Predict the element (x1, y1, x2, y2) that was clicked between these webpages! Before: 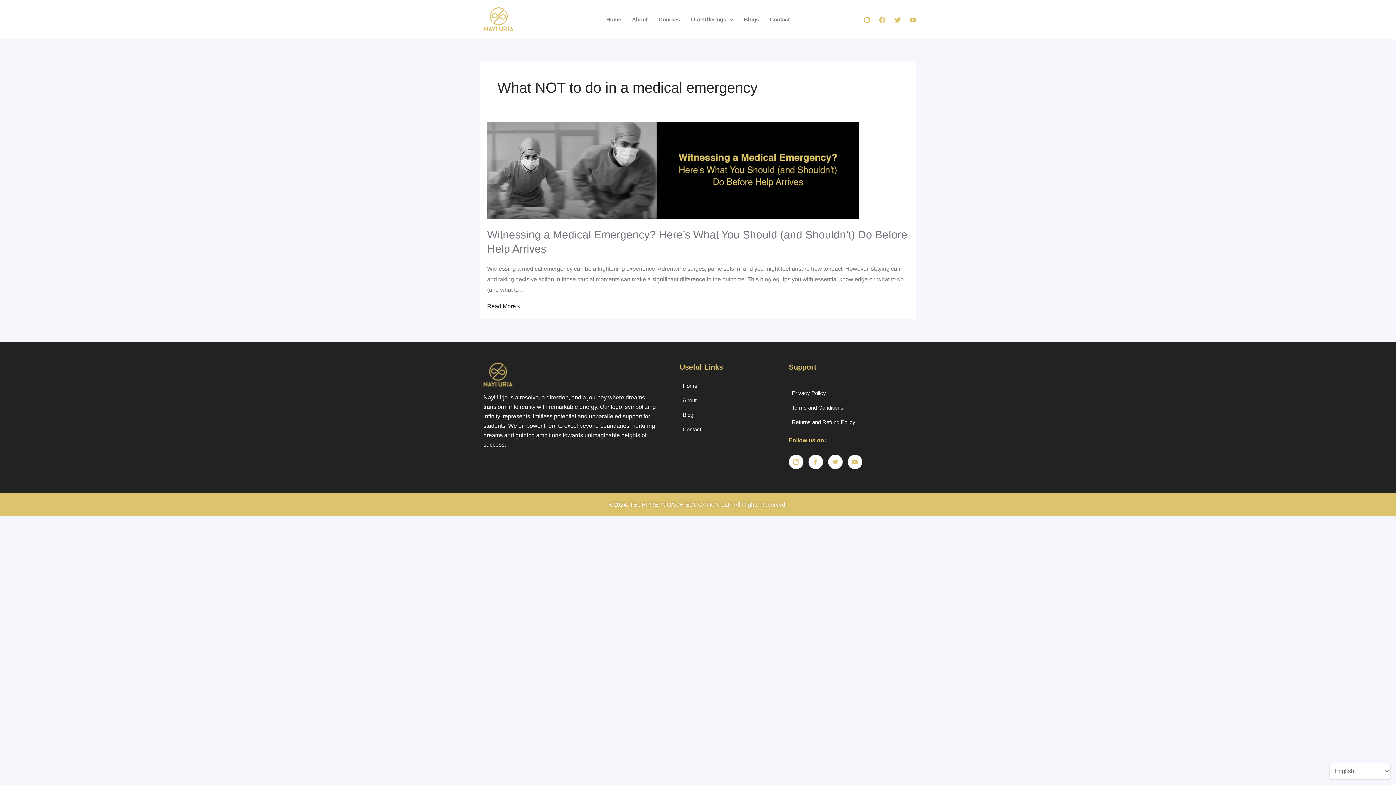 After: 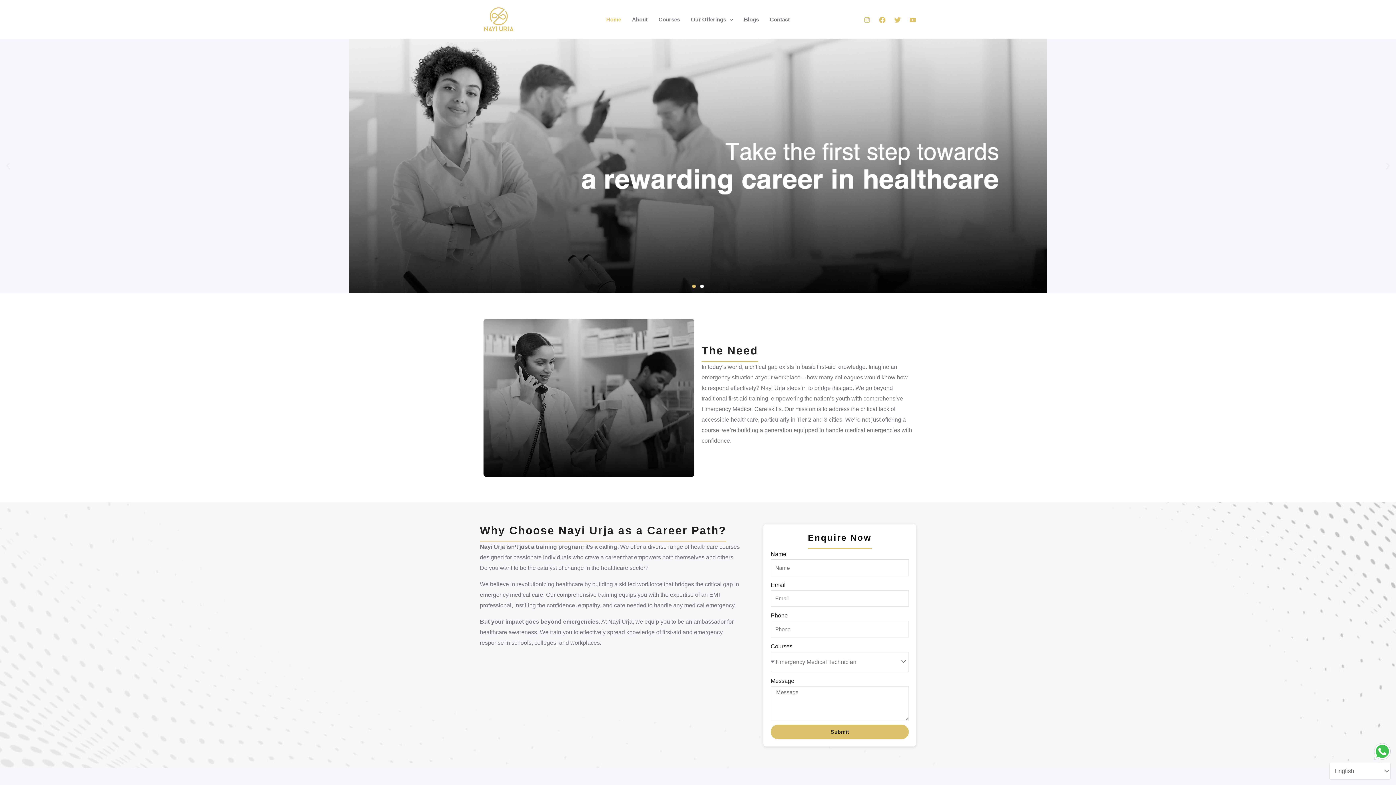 Action: bbox: (600, 2, 626, 36) label: Home